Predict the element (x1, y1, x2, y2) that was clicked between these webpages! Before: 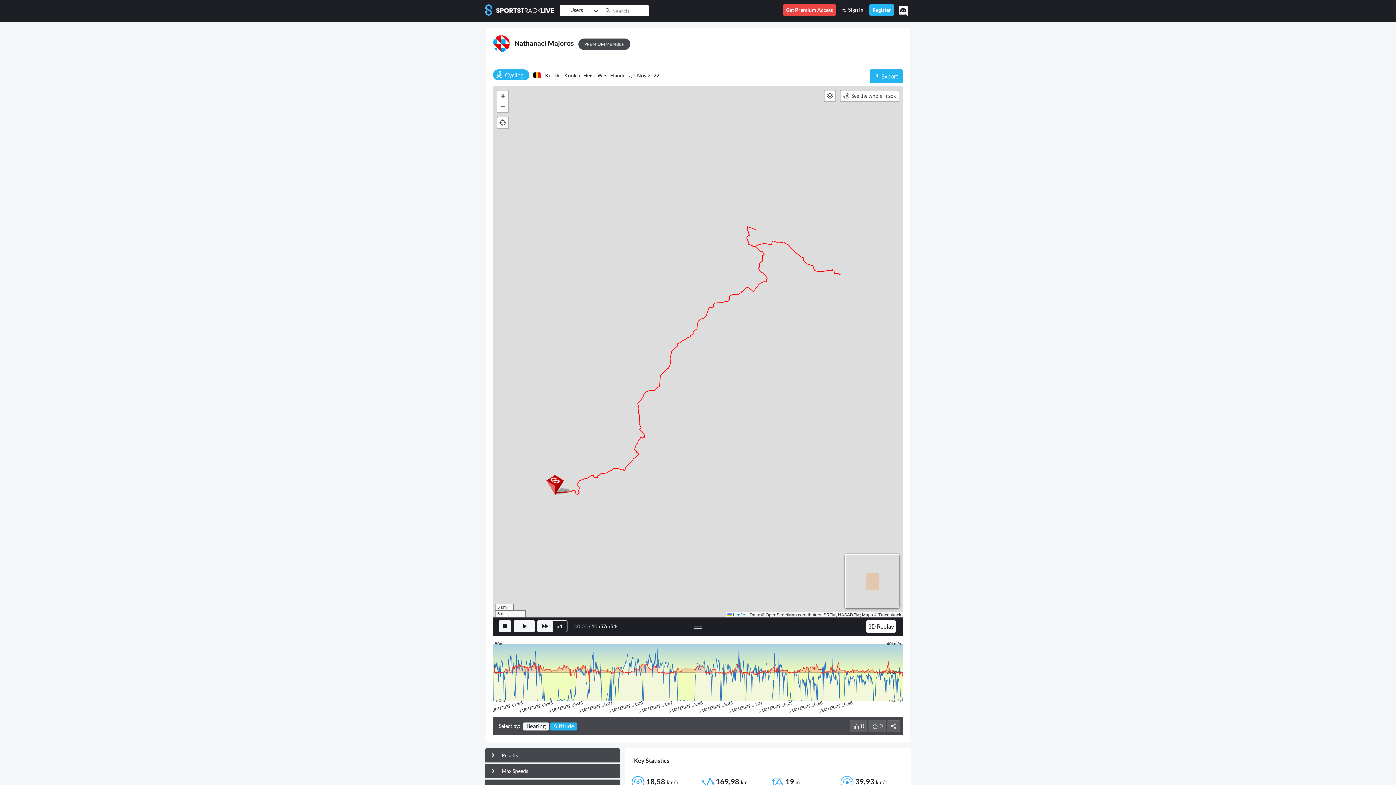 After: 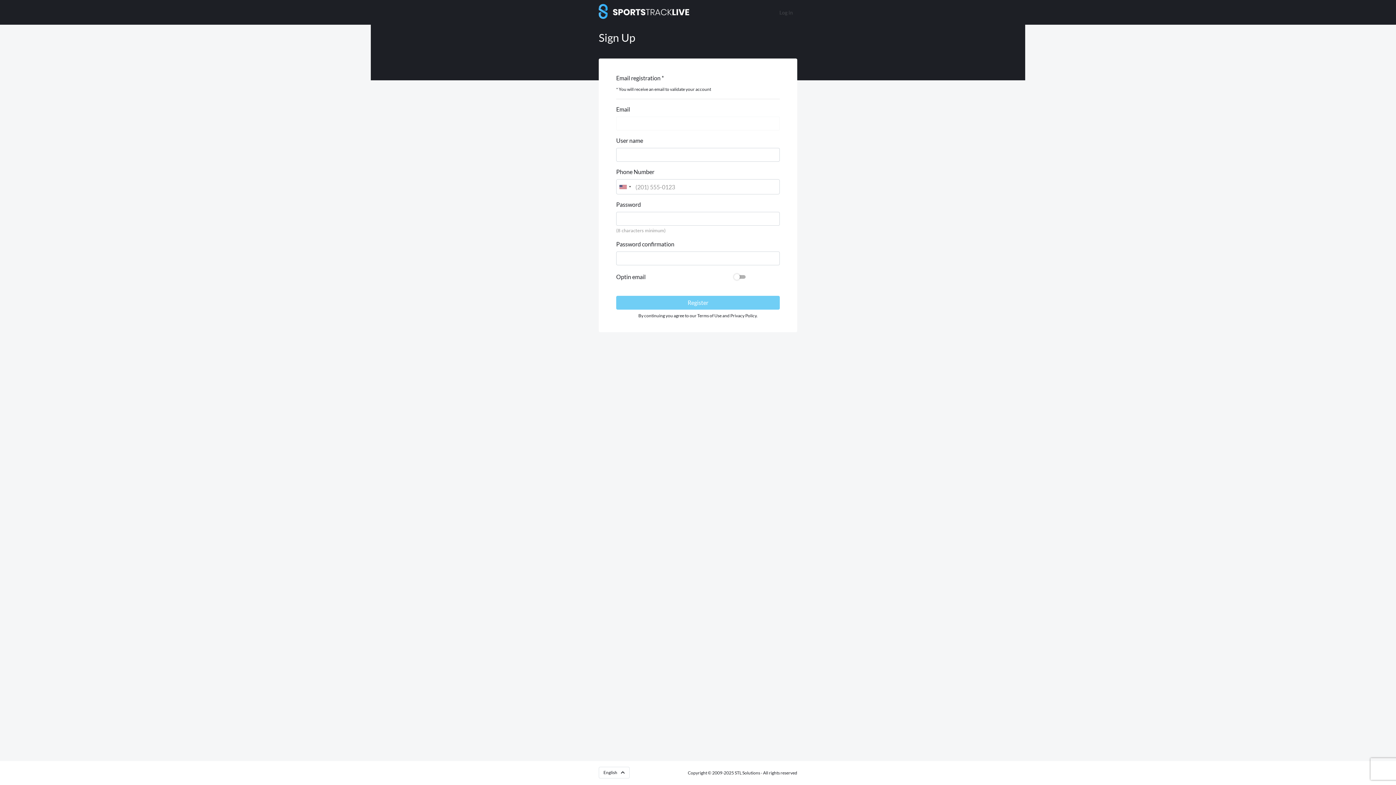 Action: label: Register bbox: (869, 4, 894, 15)